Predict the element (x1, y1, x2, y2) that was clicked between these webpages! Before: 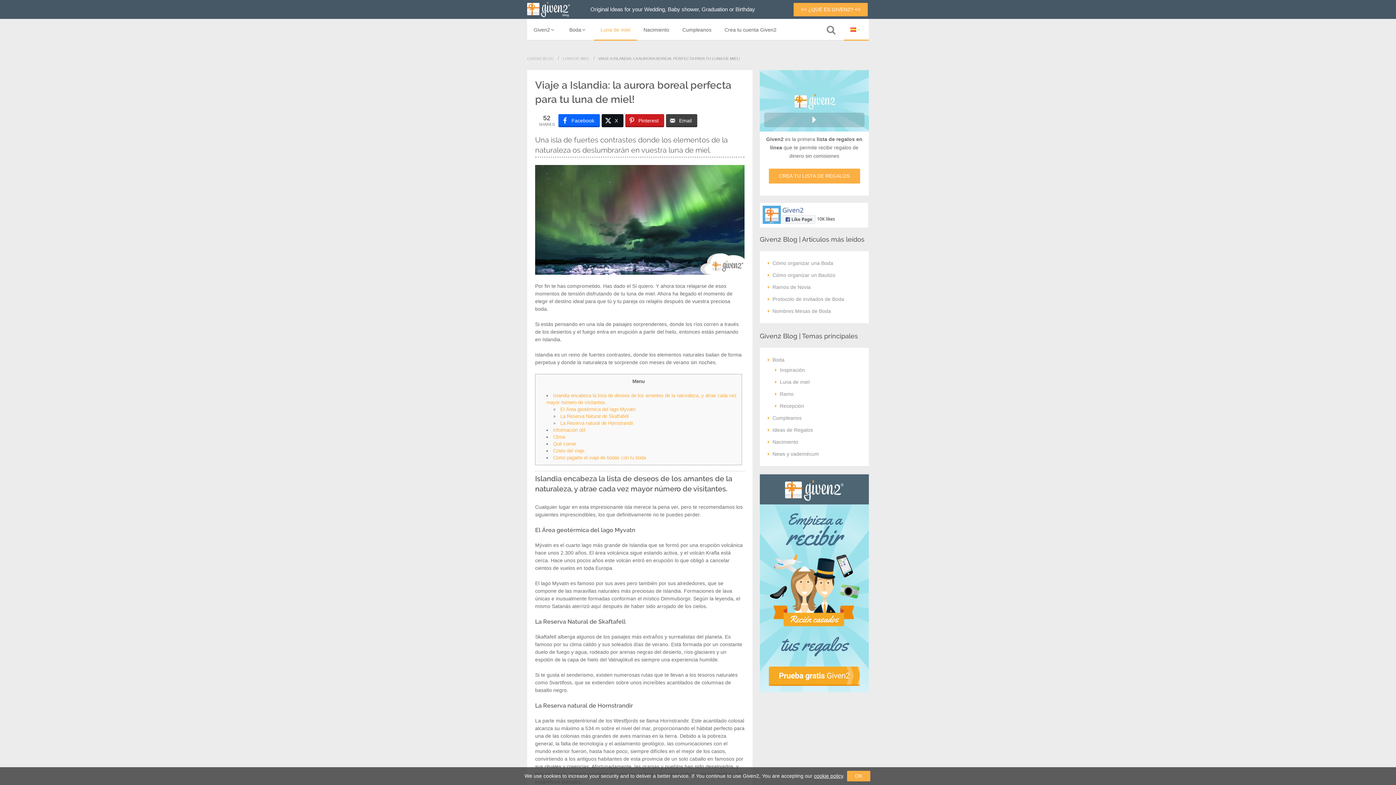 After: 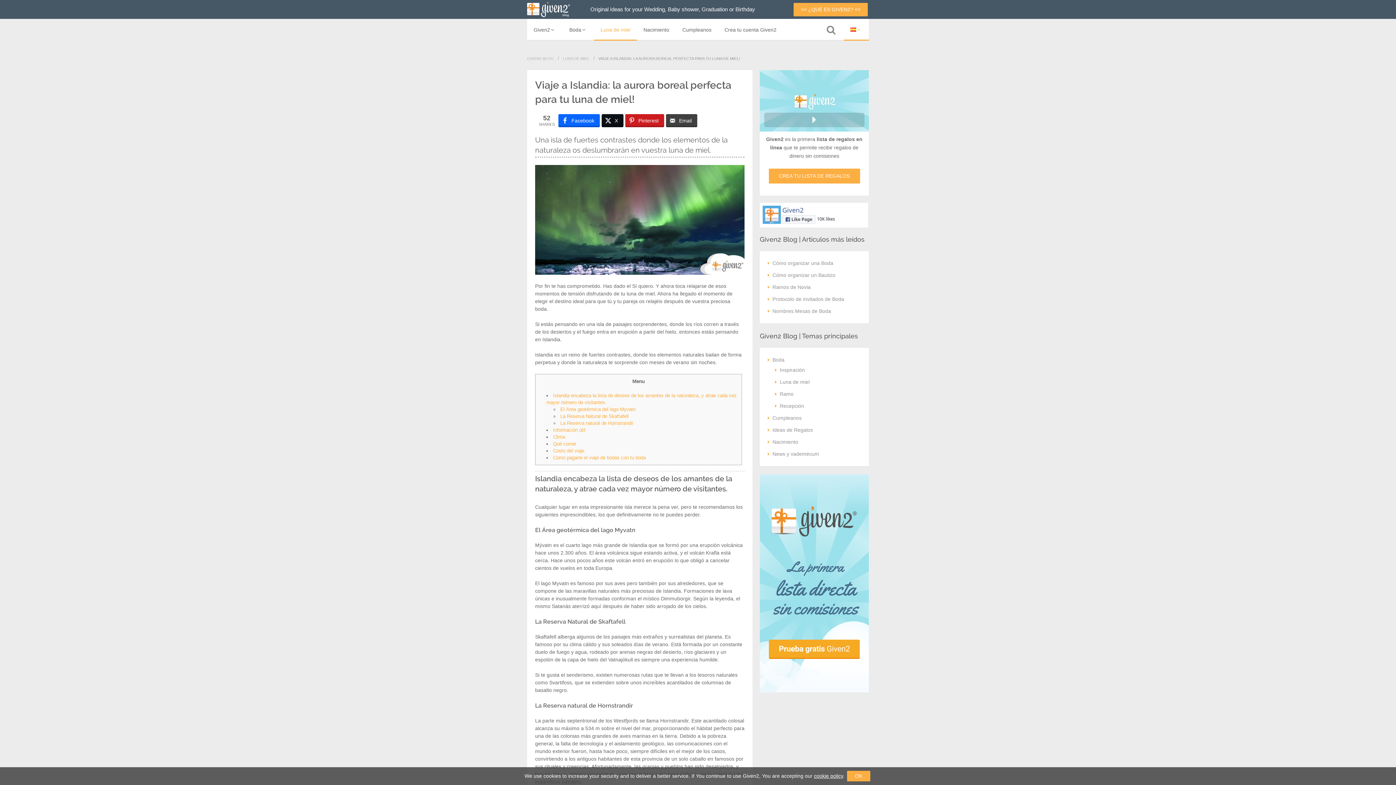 Action: bbox: (601, 114, 623, 127) label: X